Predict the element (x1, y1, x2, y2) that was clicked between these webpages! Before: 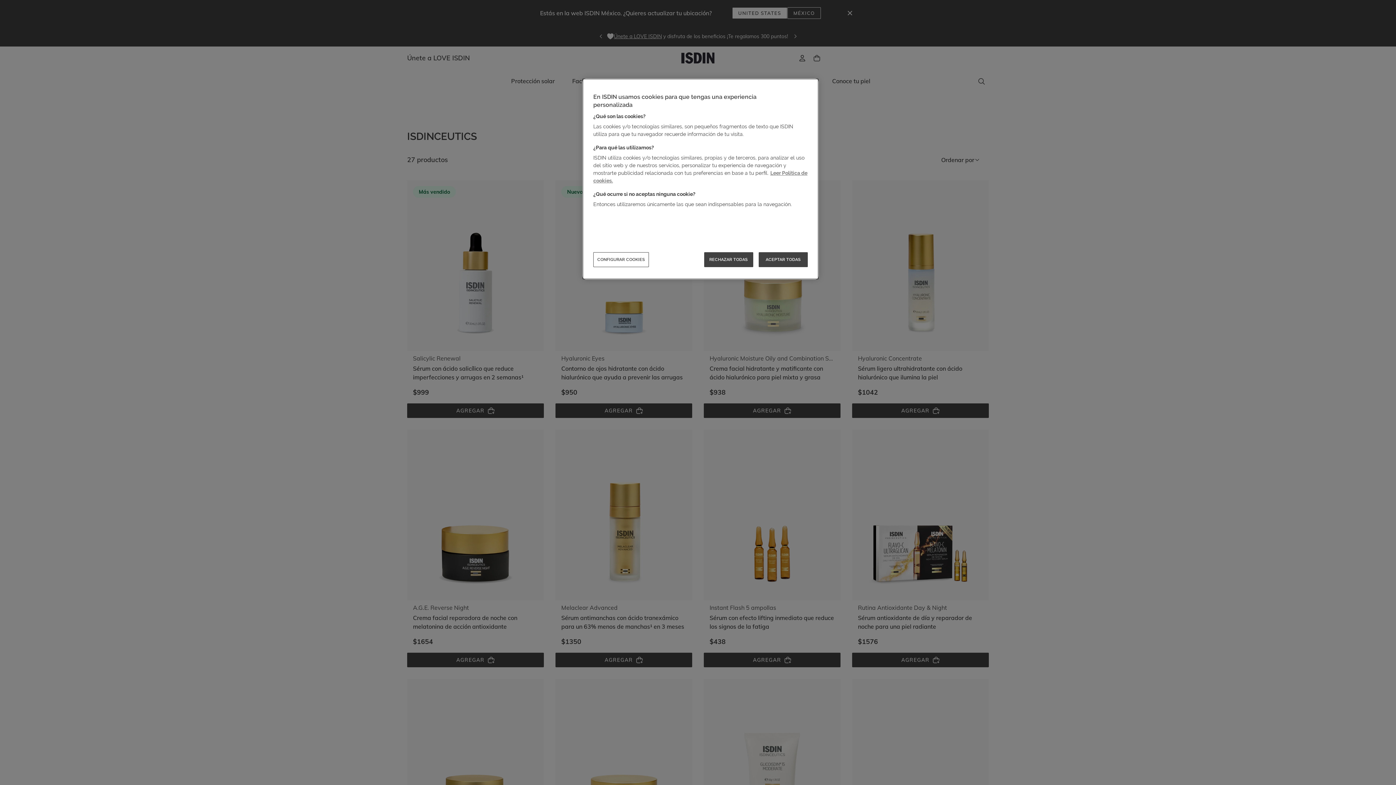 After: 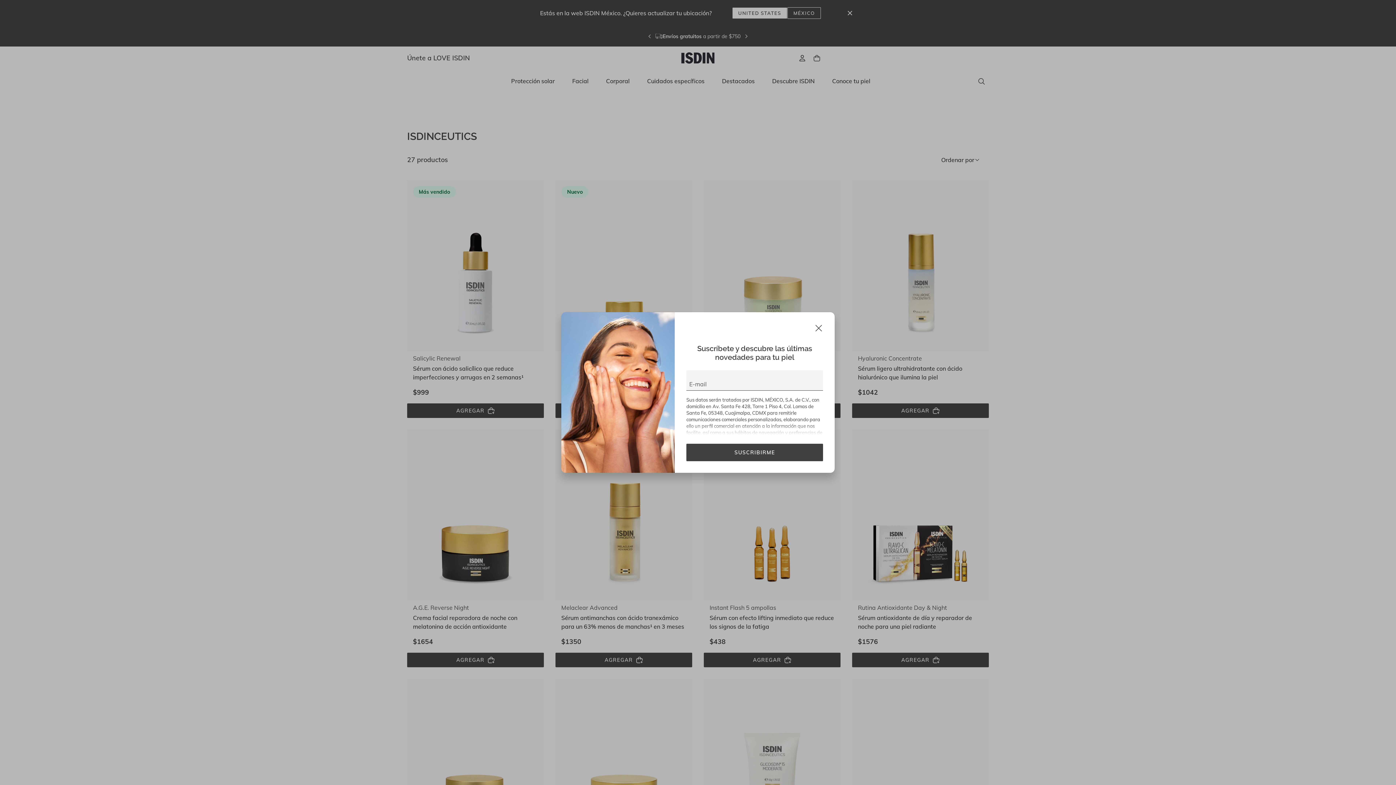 Action: label: RECHAZAR TODAS bbox: (704, 252, 753, 267)